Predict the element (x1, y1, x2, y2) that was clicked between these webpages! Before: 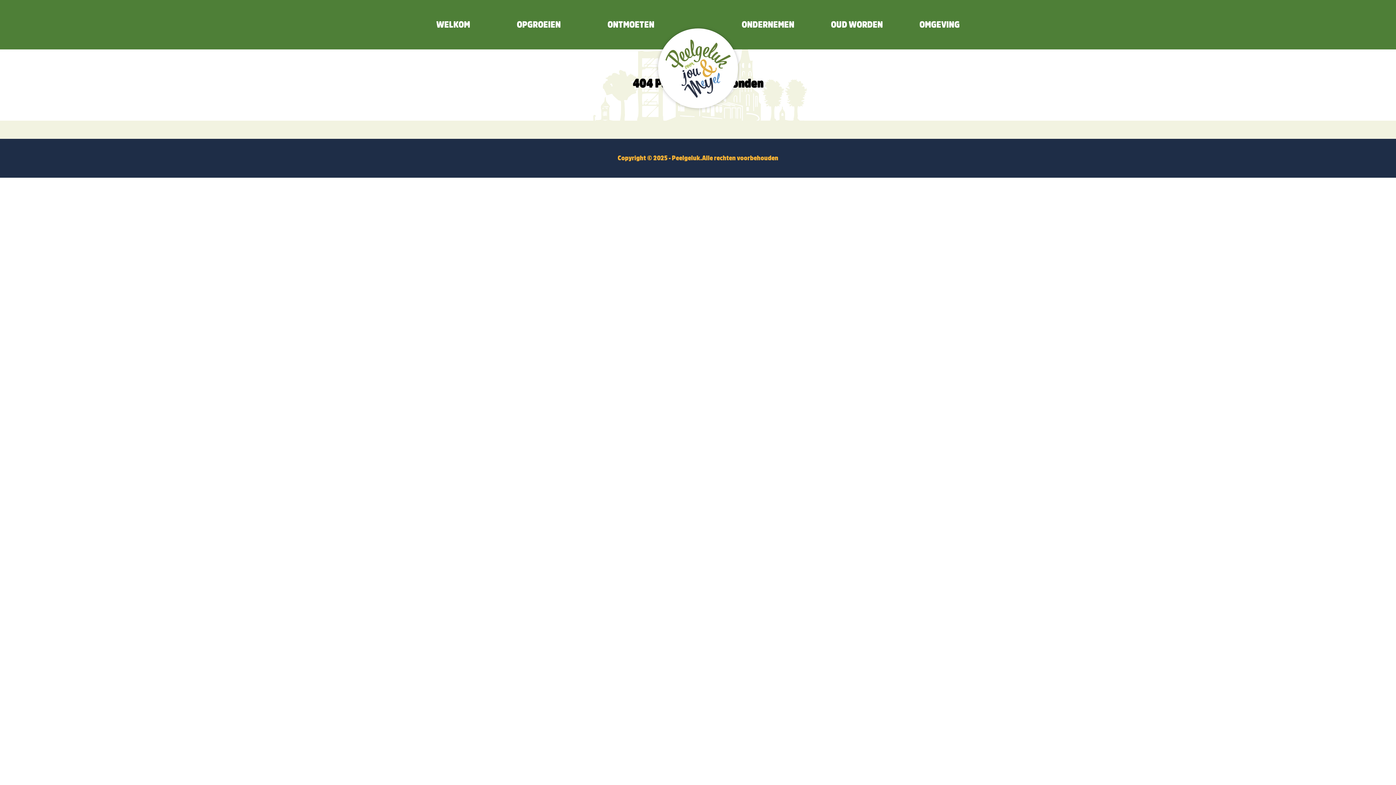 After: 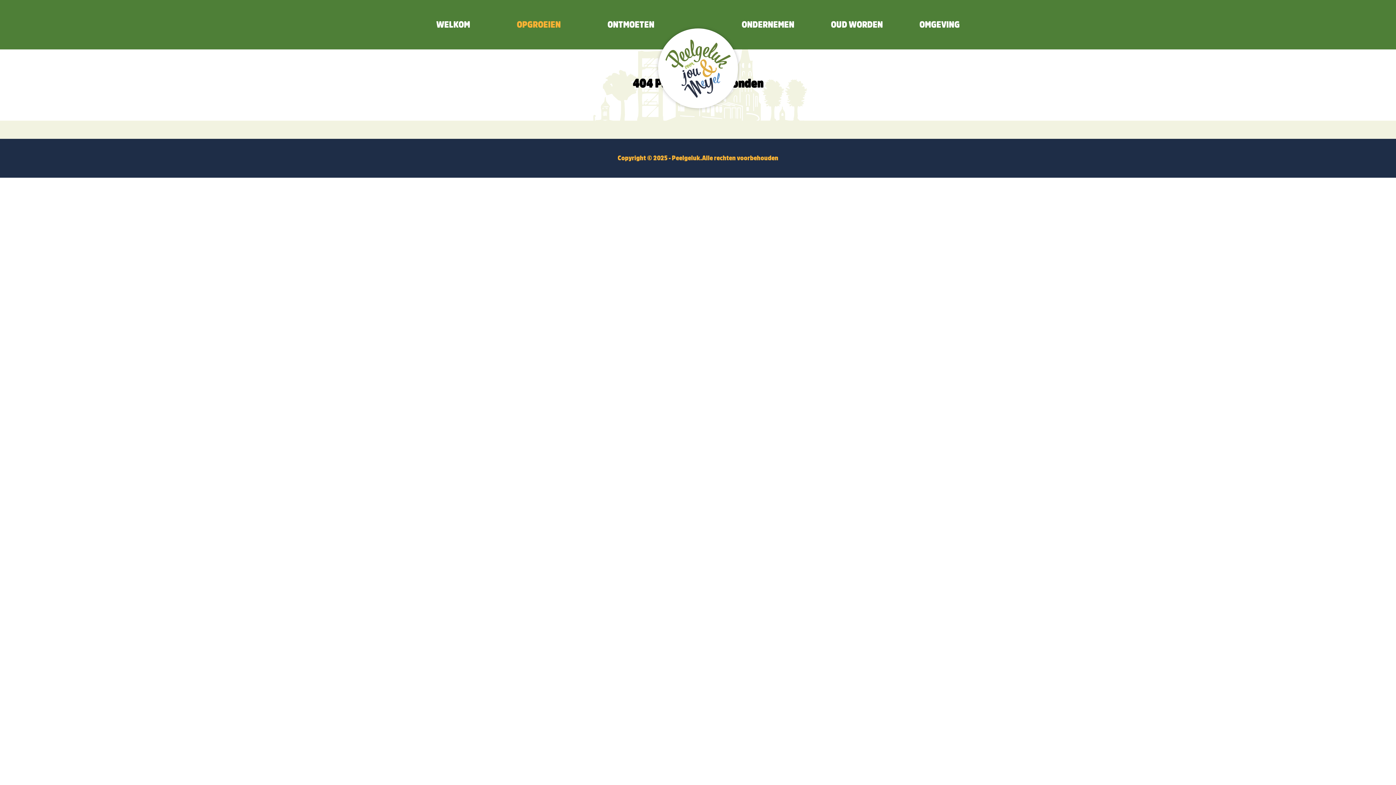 Action: label: OPGROEIEN bbox: (516, 20, 560, 29)